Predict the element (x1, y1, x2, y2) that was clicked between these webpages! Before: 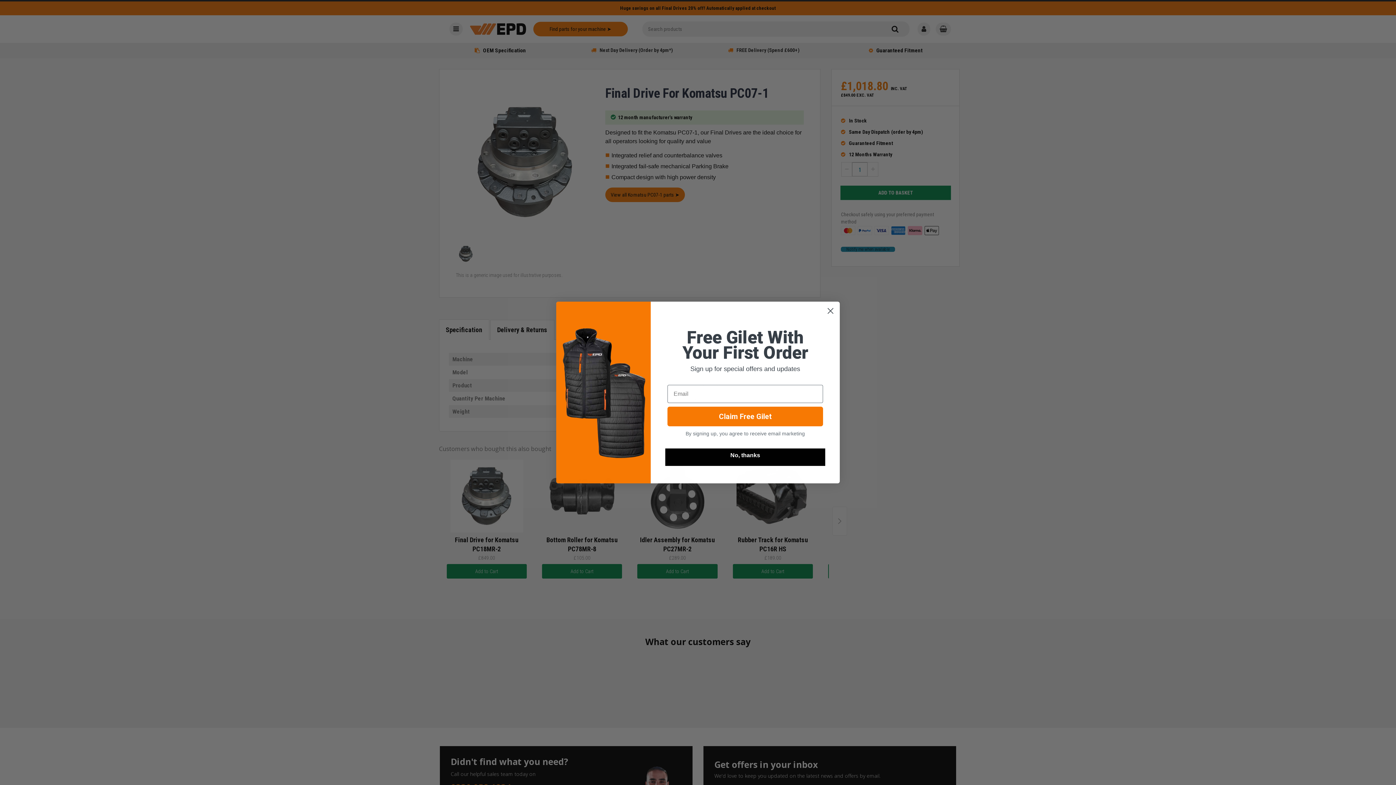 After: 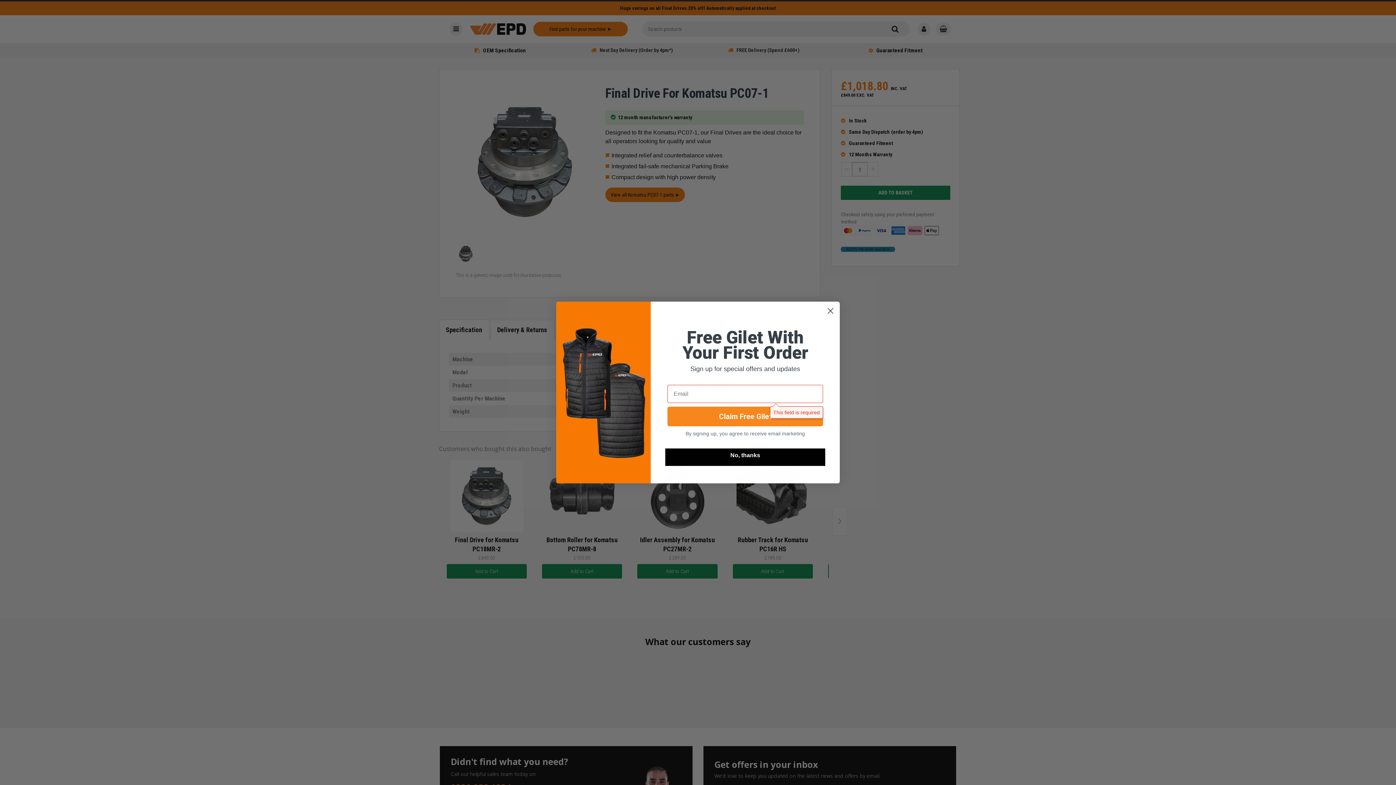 Action: label: Claim Free Gilet bbox: (667, 406, 823, 426)